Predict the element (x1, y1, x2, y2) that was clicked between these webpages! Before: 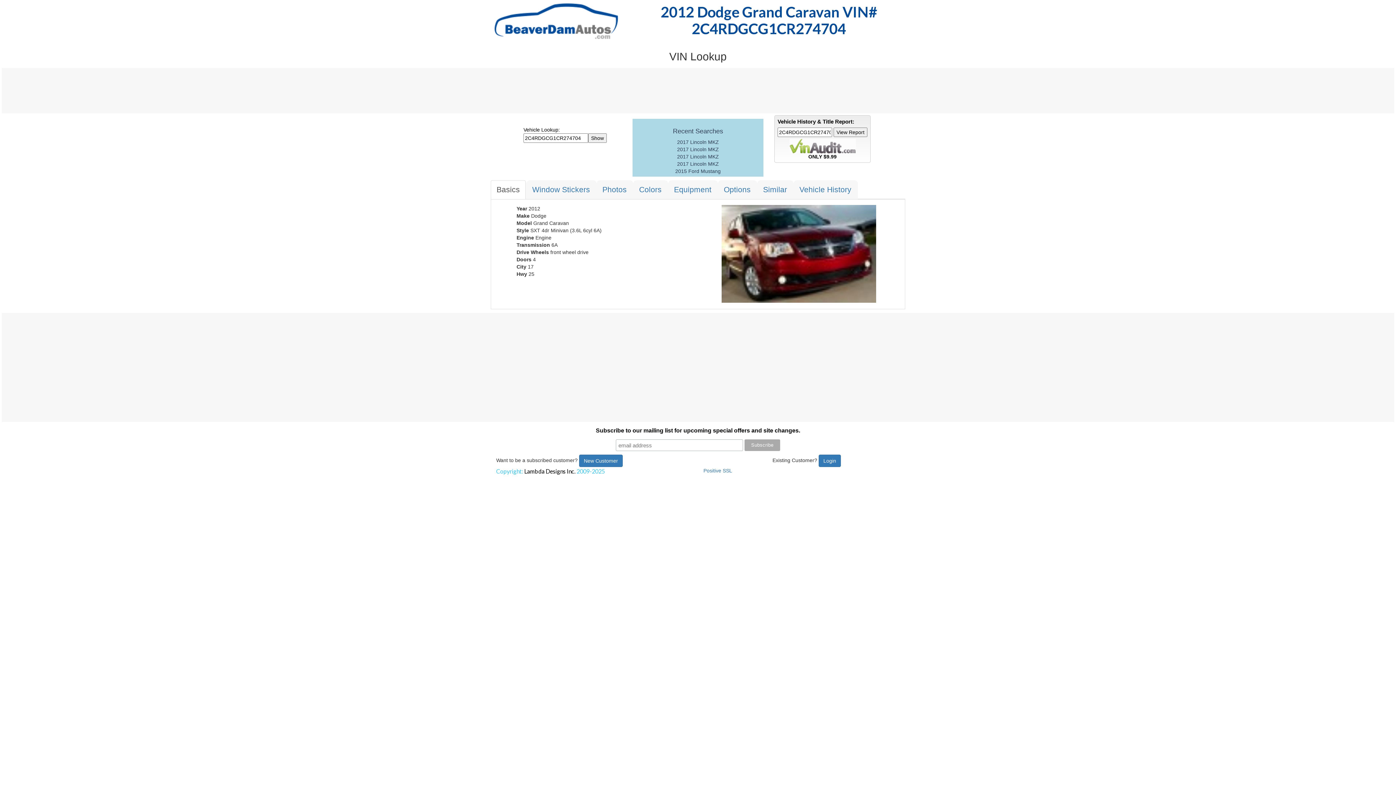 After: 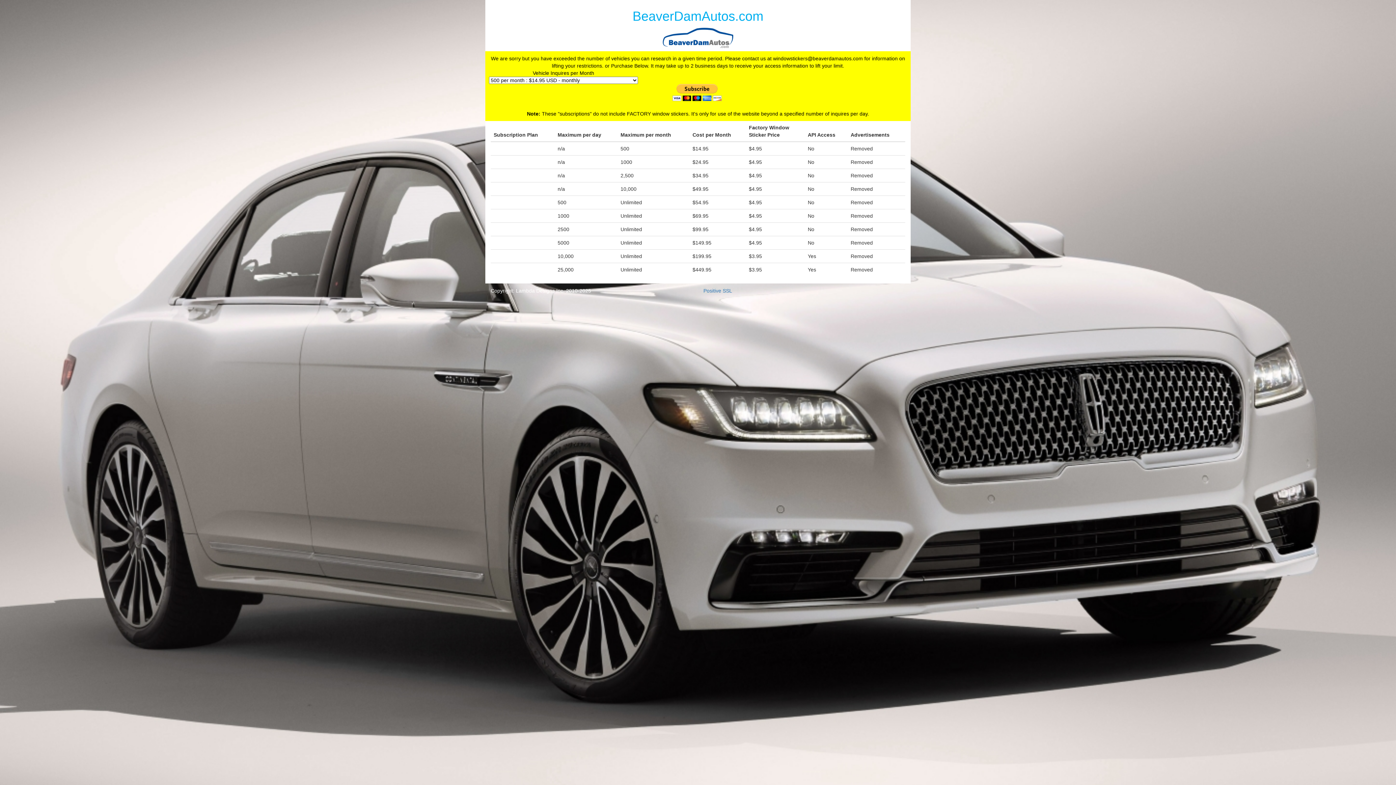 Action: bbox: (579, 454, 622, 467) label: New Customer